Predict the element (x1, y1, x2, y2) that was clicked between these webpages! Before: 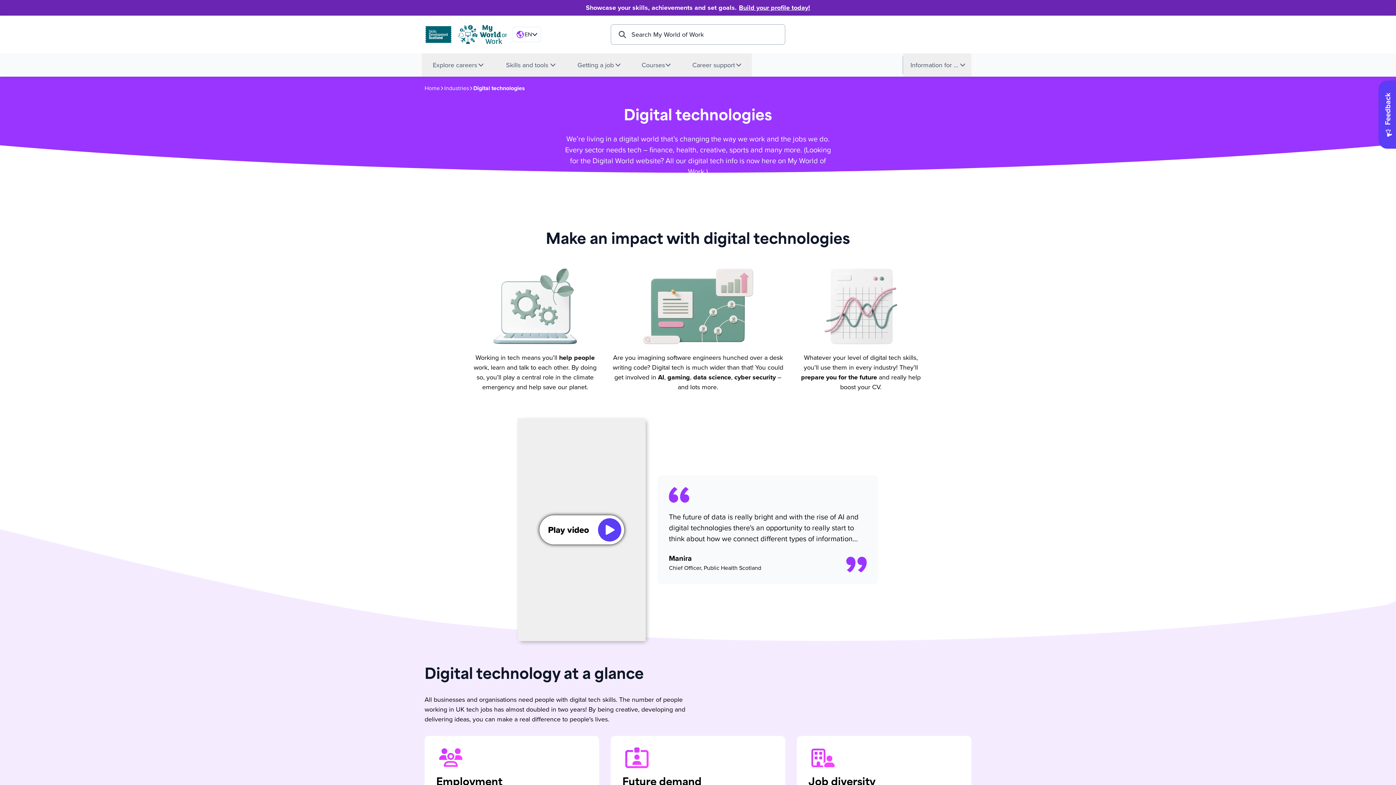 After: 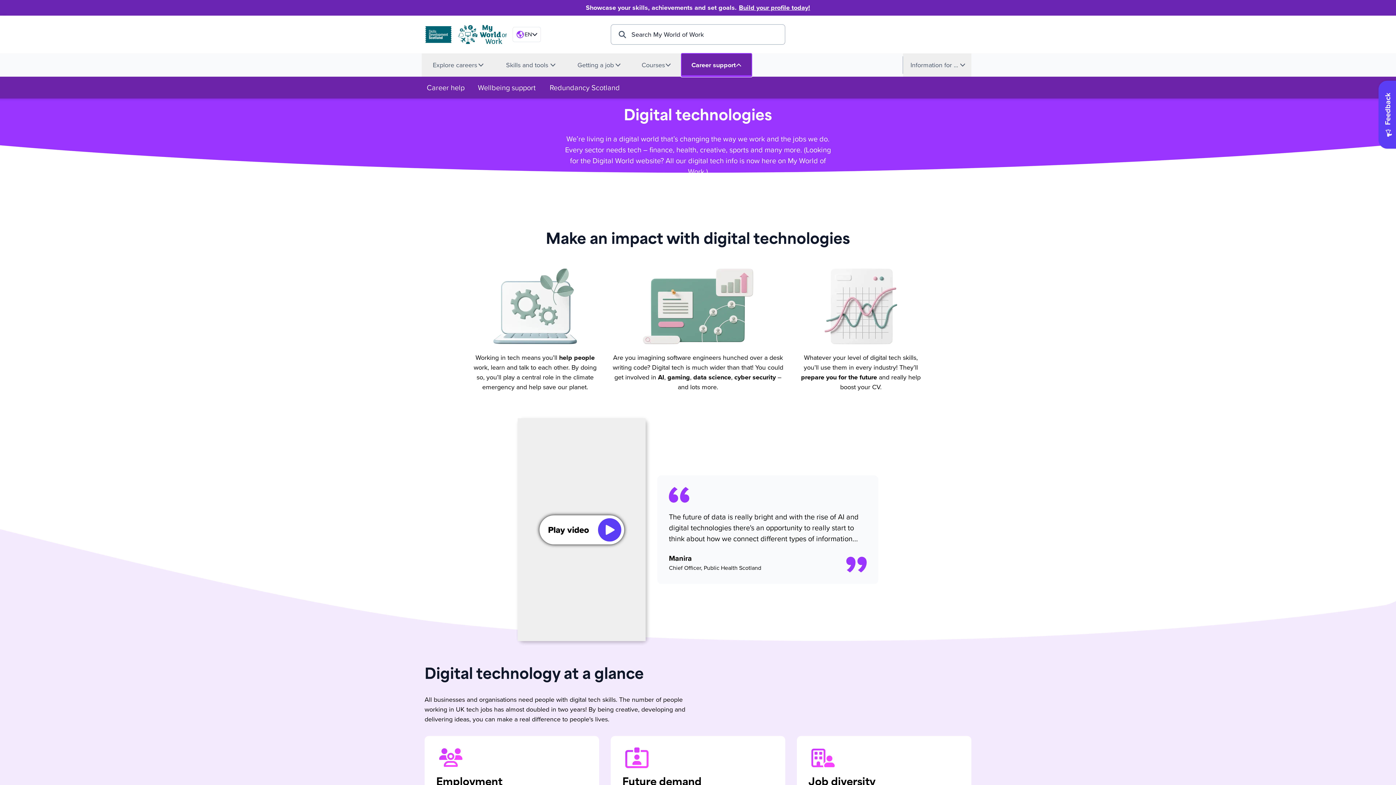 Action: bbox: (681, 53, 752, 76) label: Show Career support menu